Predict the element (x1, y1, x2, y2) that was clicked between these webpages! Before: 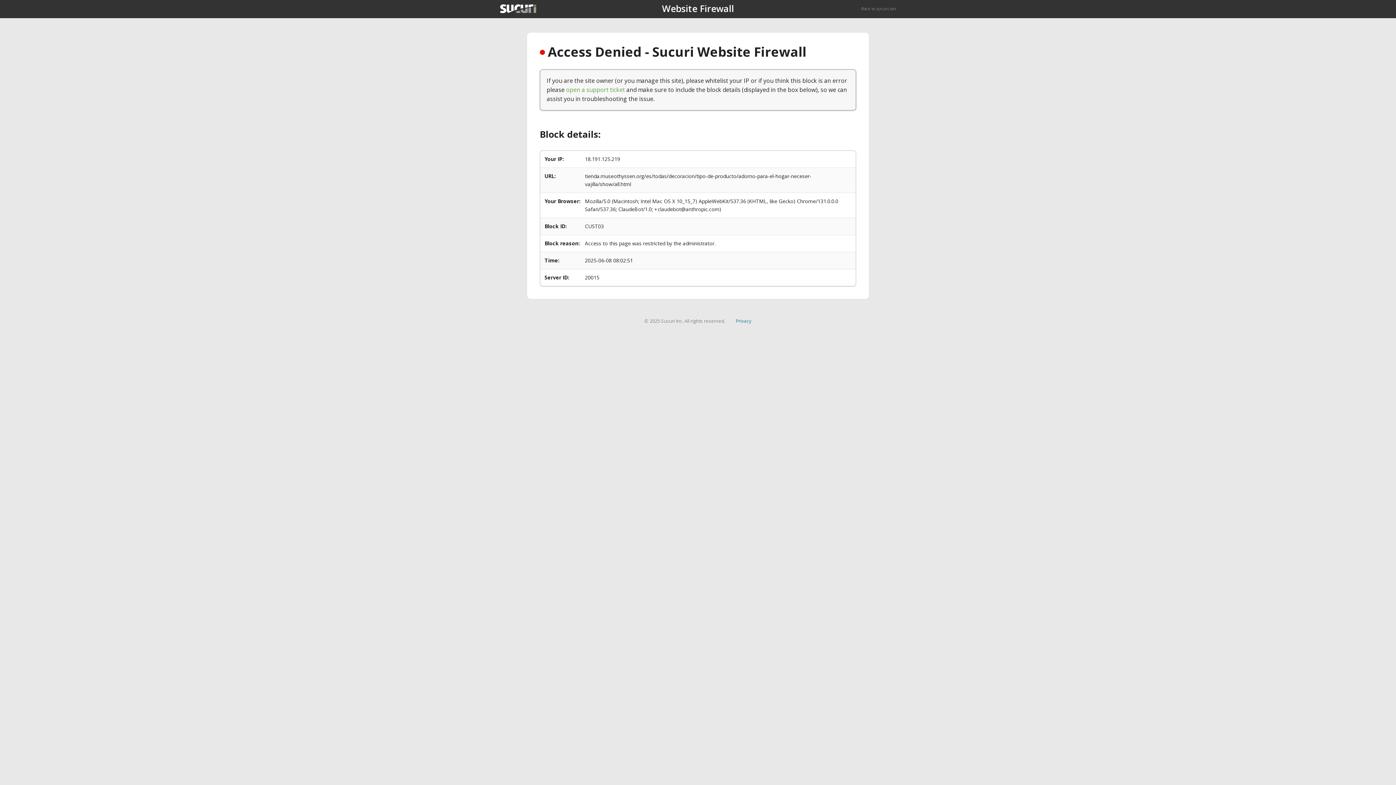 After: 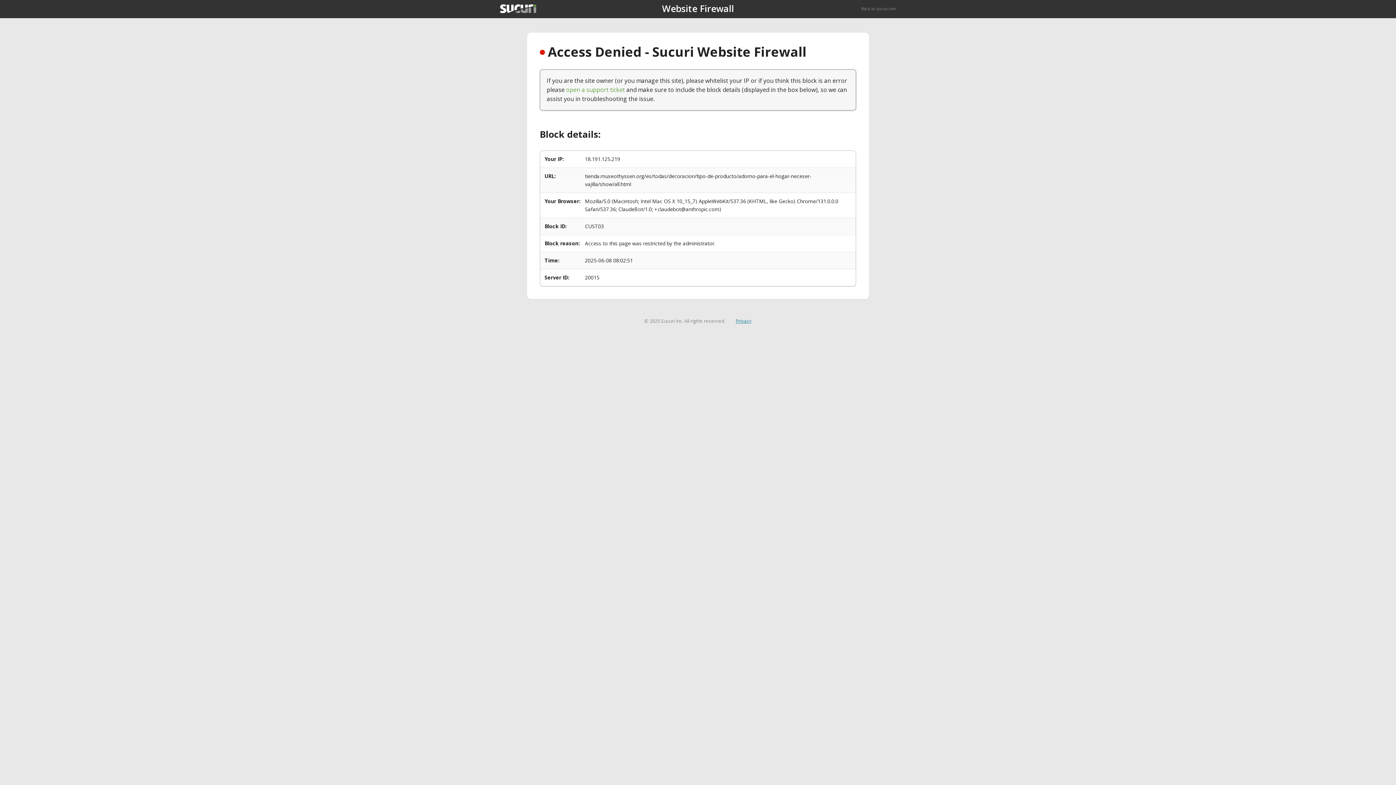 Action: label: Privacy bbox: (735, 317, 751, 324)